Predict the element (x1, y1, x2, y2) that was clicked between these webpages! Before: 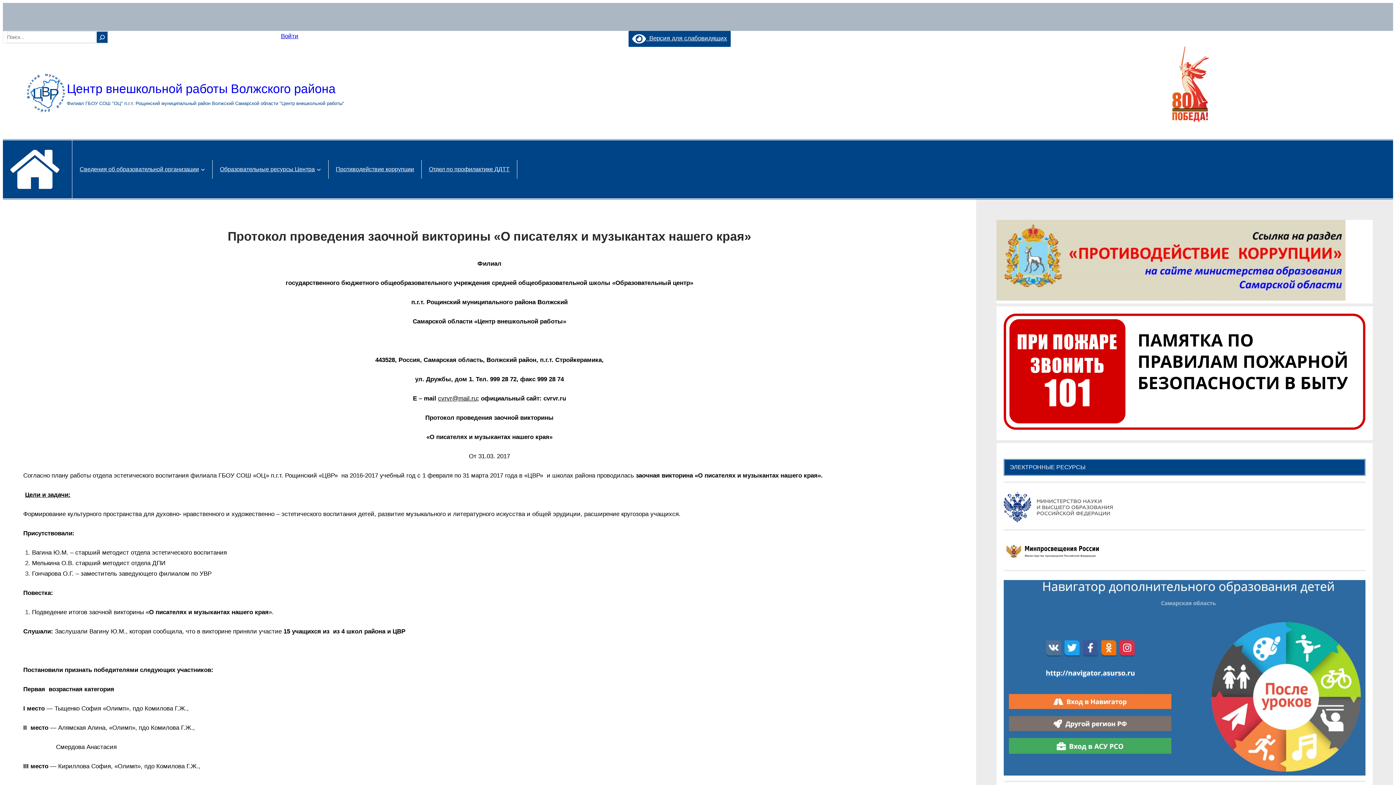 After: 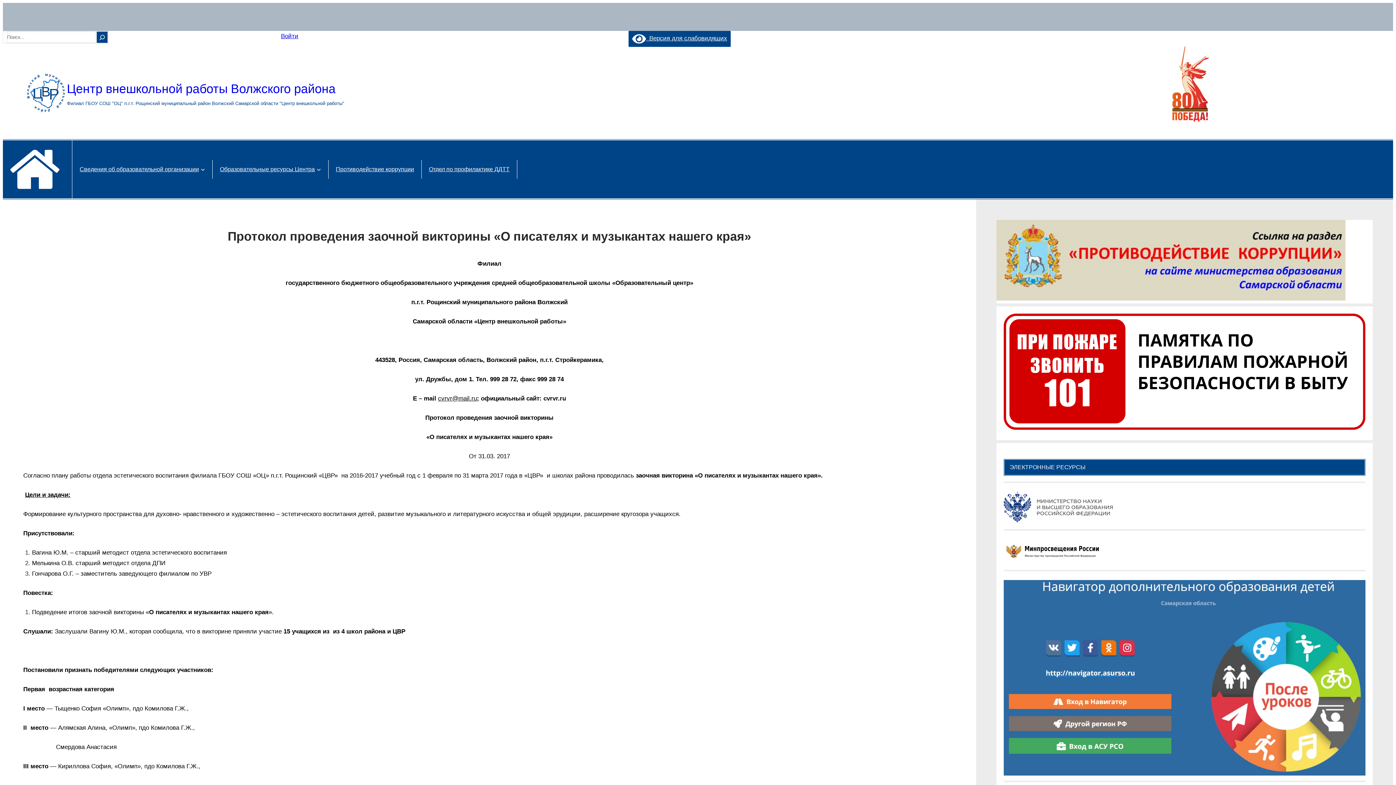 Action: bbox: (1003, 580, 1365, 776)